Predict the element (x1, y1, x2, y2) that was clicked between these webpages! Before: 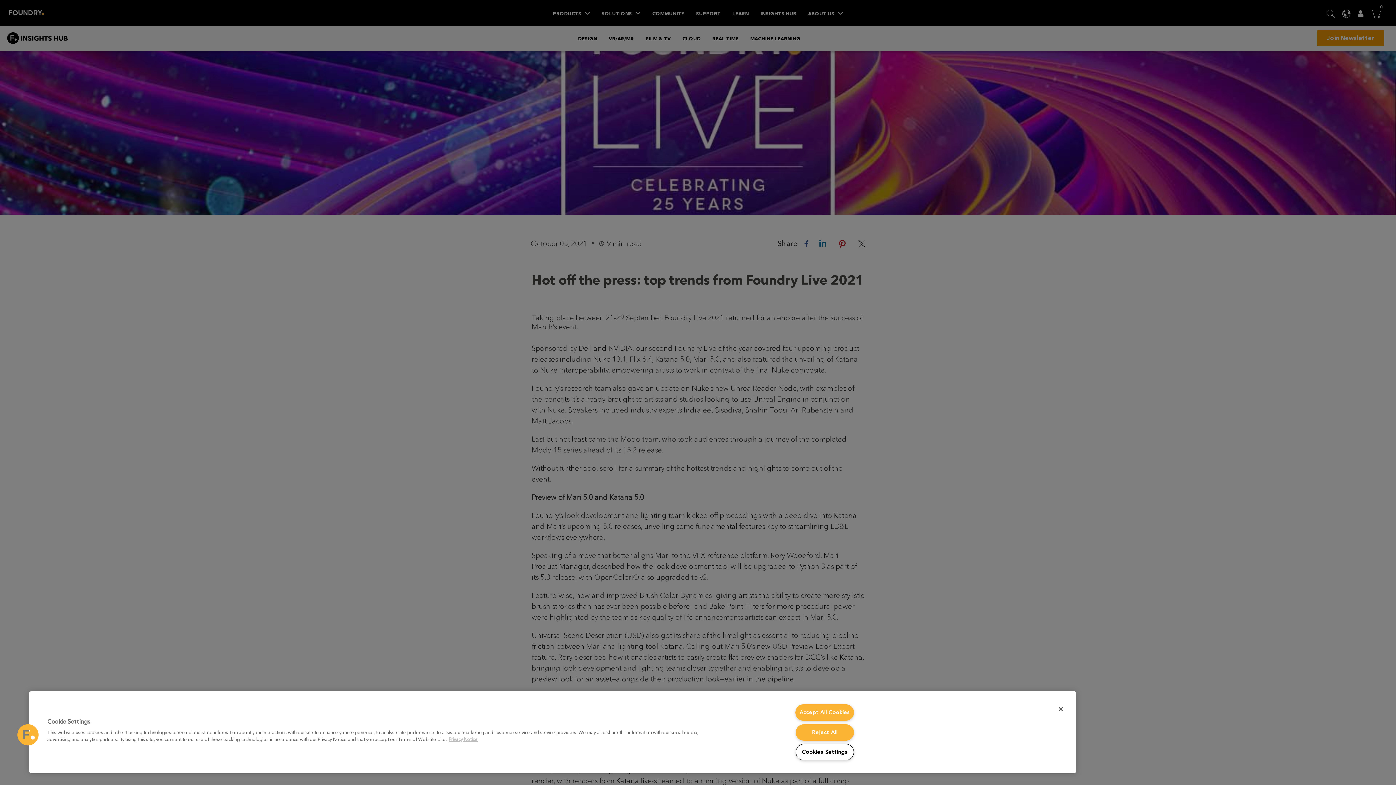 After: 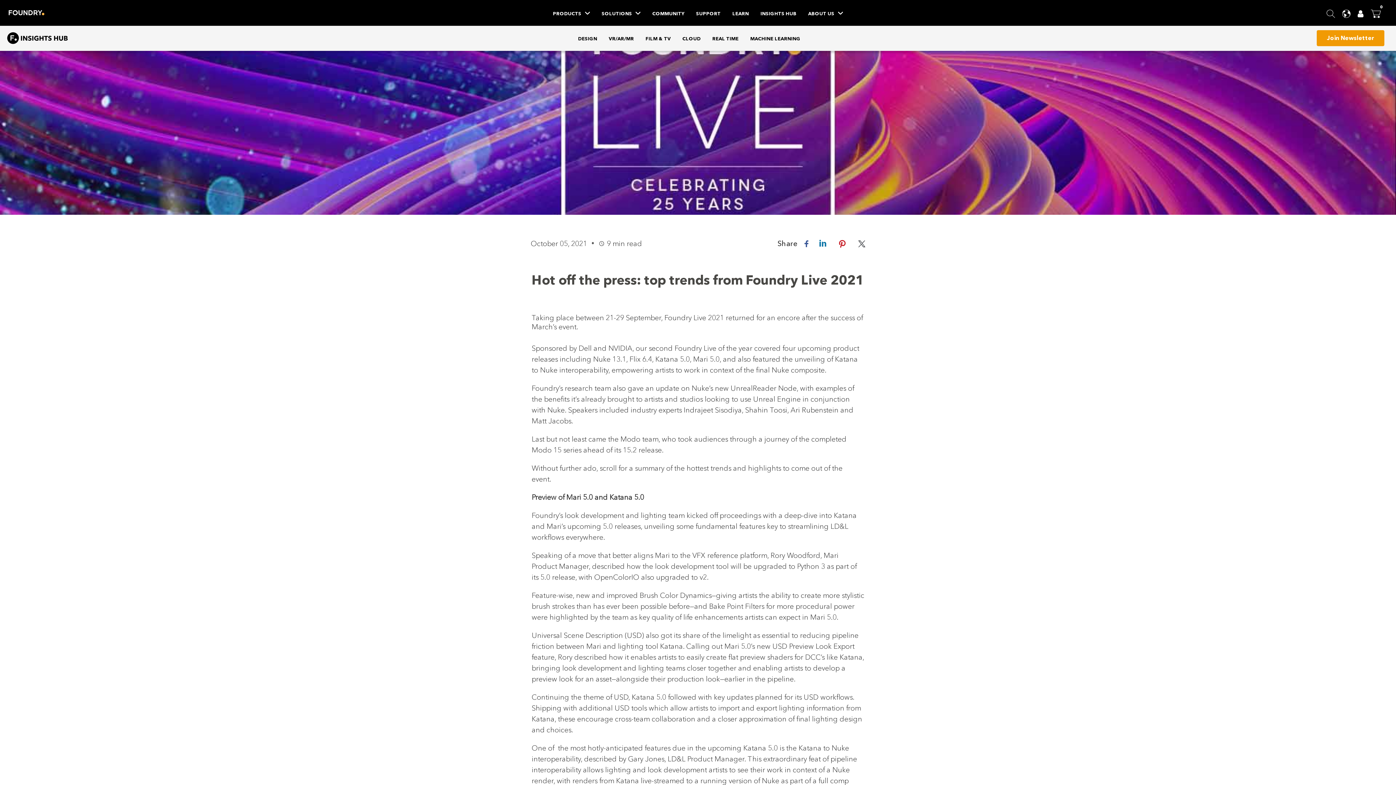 Action: label: Accept All Cookies bbox: (795, 704, 854, 721)